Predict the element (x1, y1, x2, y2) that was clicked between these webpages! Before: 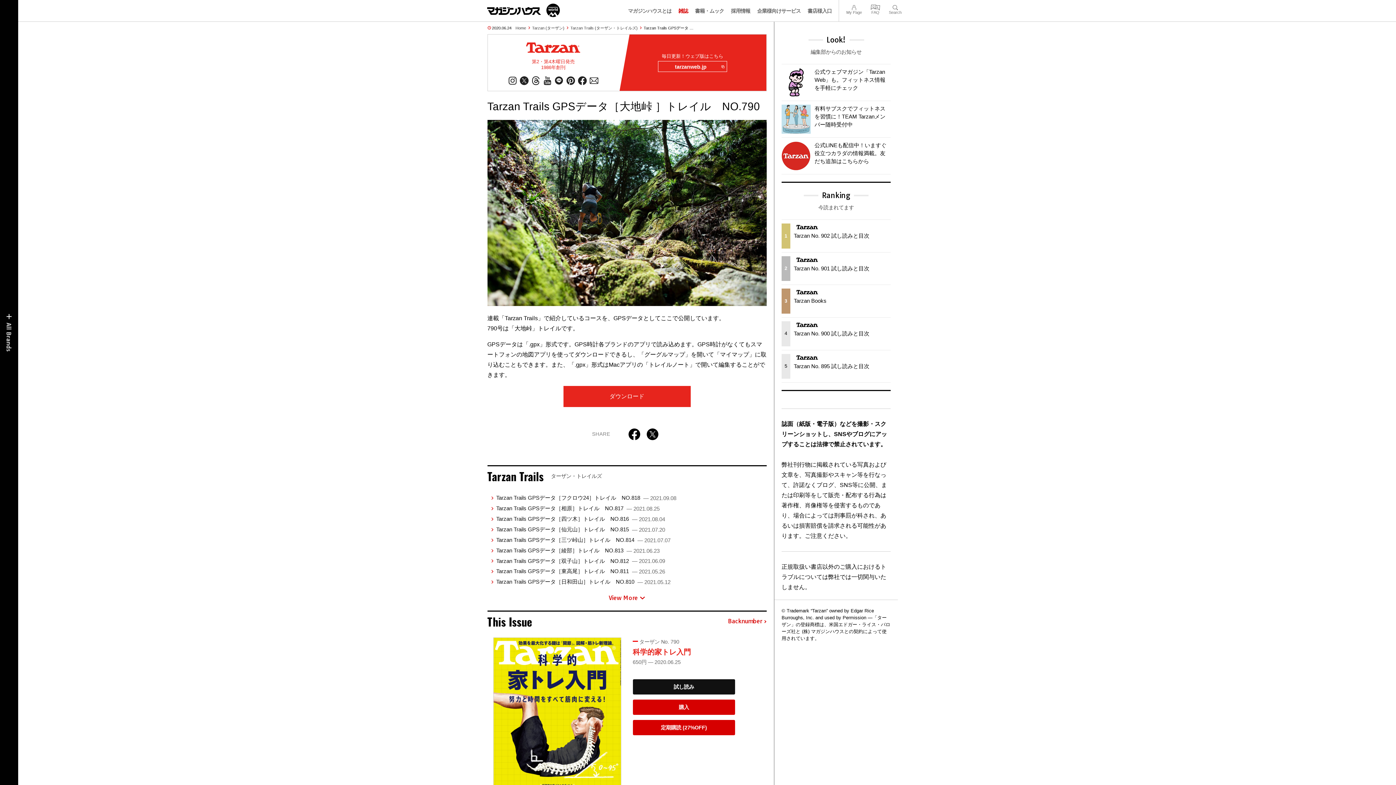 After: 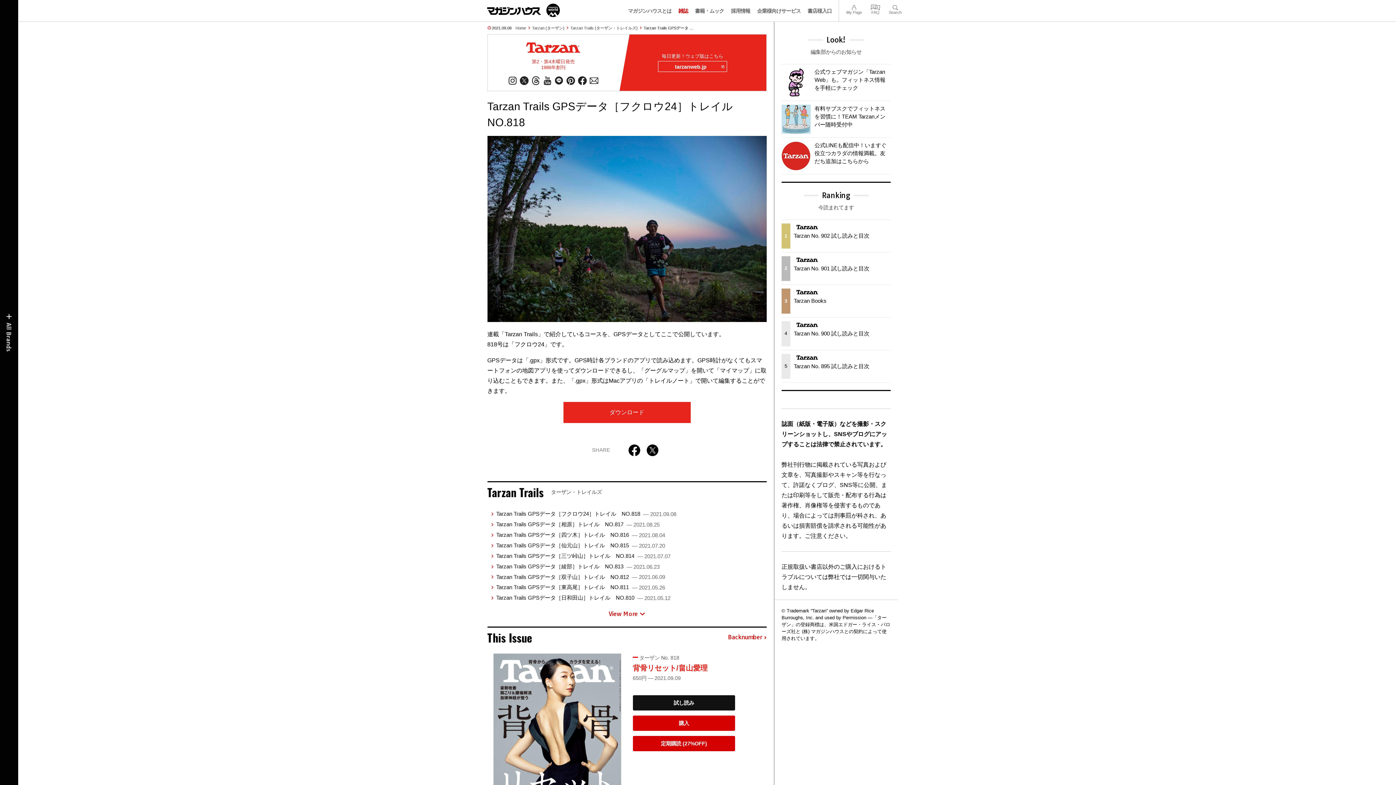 Action: bbox: (496, 494, 676, 500) label: Tarzan Trails GPSデータ［フクロウ24］トレイル　NO.818 — 2021.09.08